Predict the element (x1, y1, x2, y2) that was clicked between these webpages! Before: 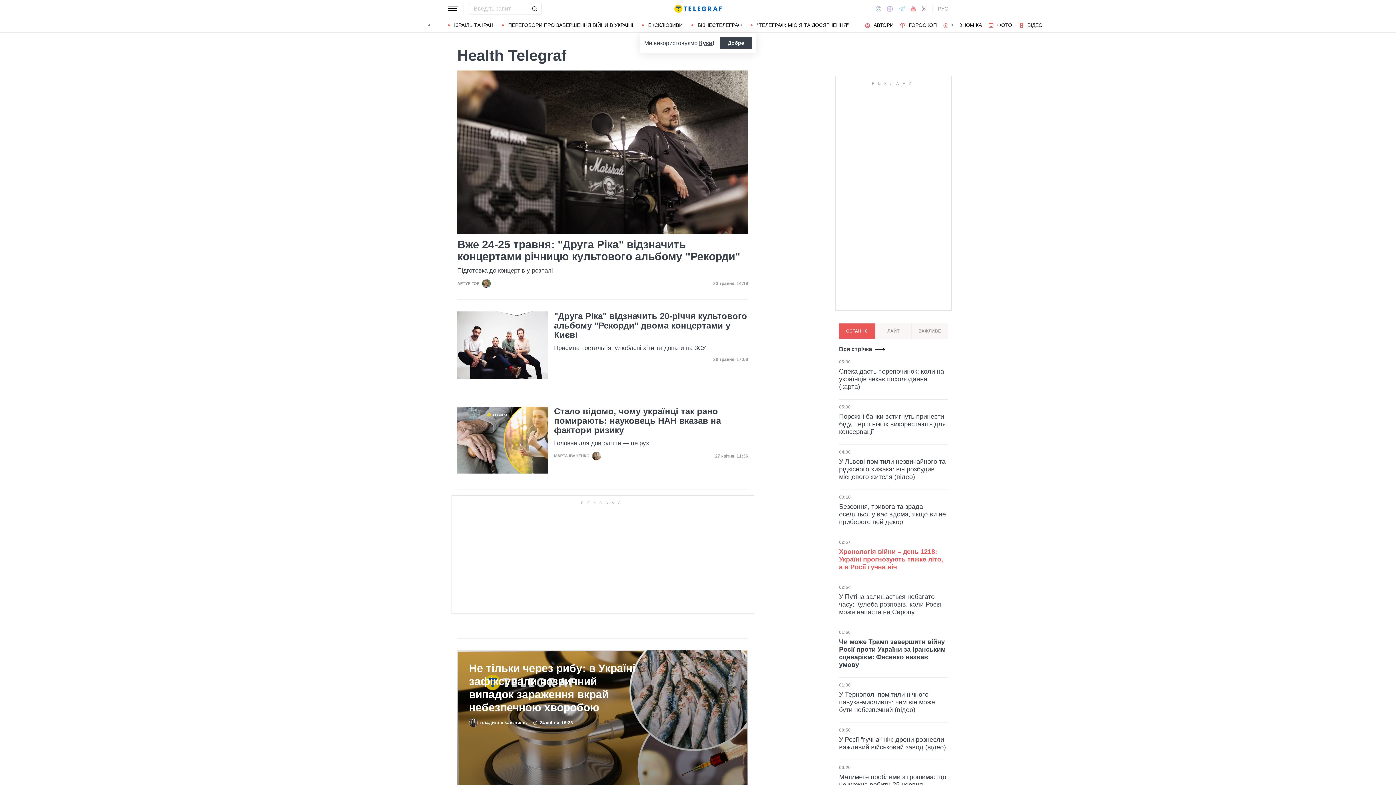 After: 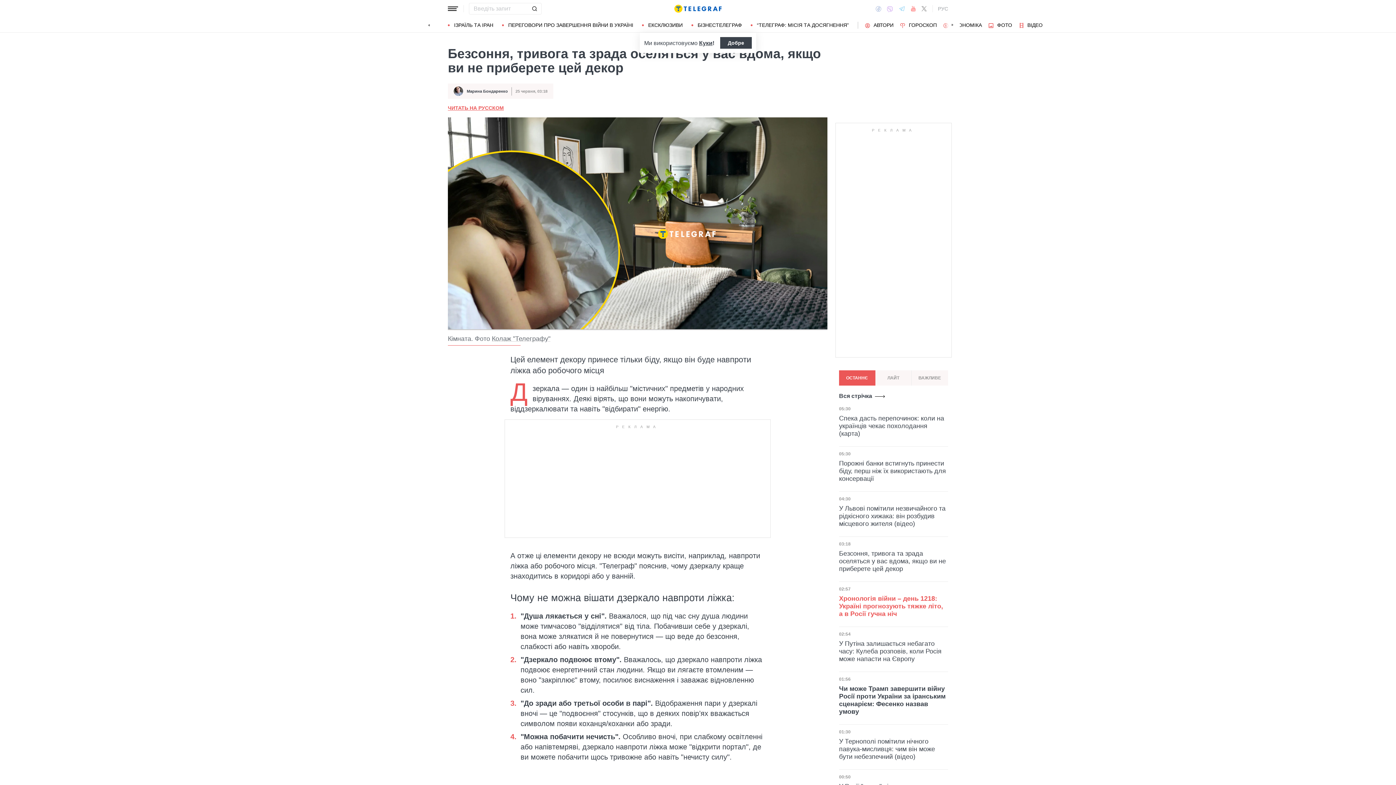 Action: bbox: (839, 503, 948, 526) label: Безсоння, тривога та зрада оселяться у вас вдома, якщо ви не приберете цей декор